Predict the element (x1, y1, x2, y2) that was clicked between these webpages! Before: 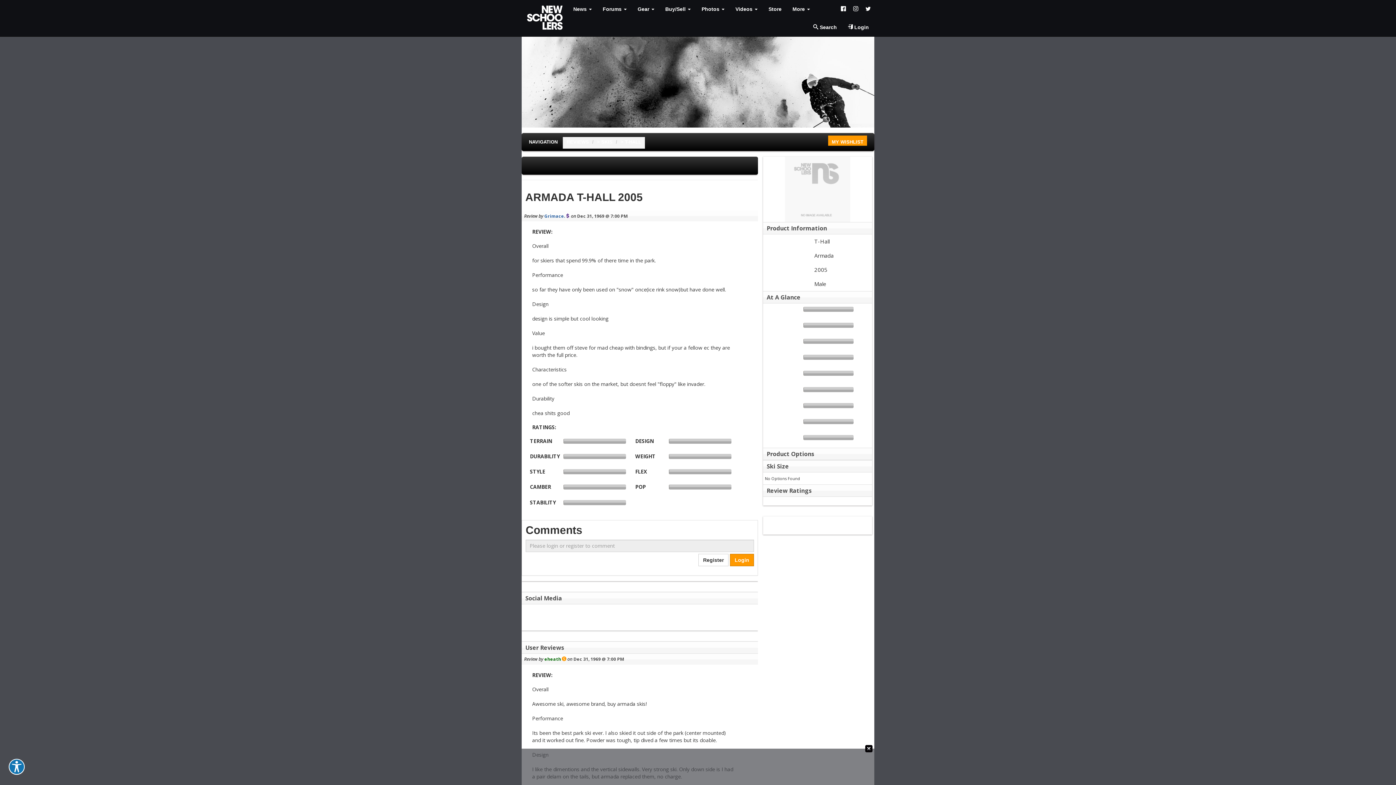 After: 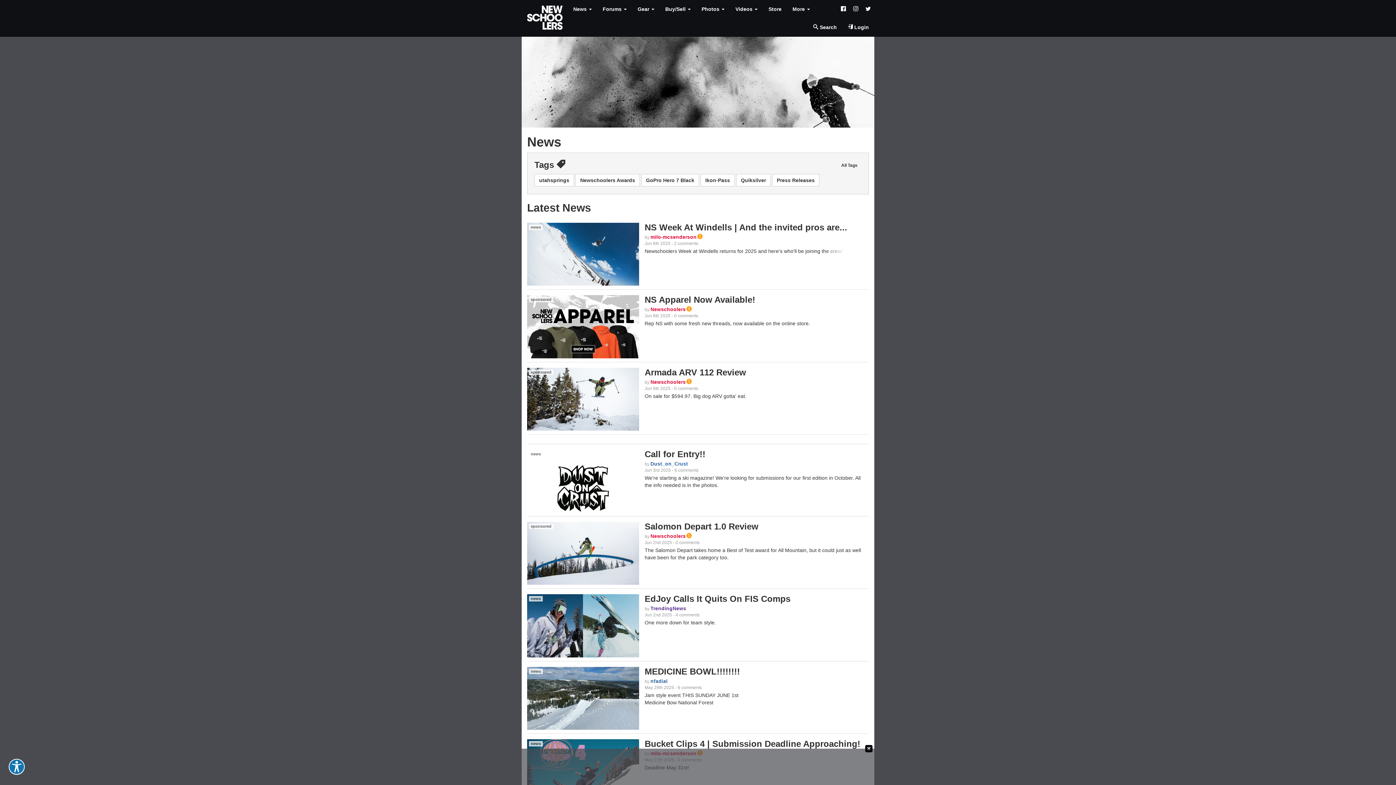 Action: label: News  bbox: (568, 0, 597, 18)